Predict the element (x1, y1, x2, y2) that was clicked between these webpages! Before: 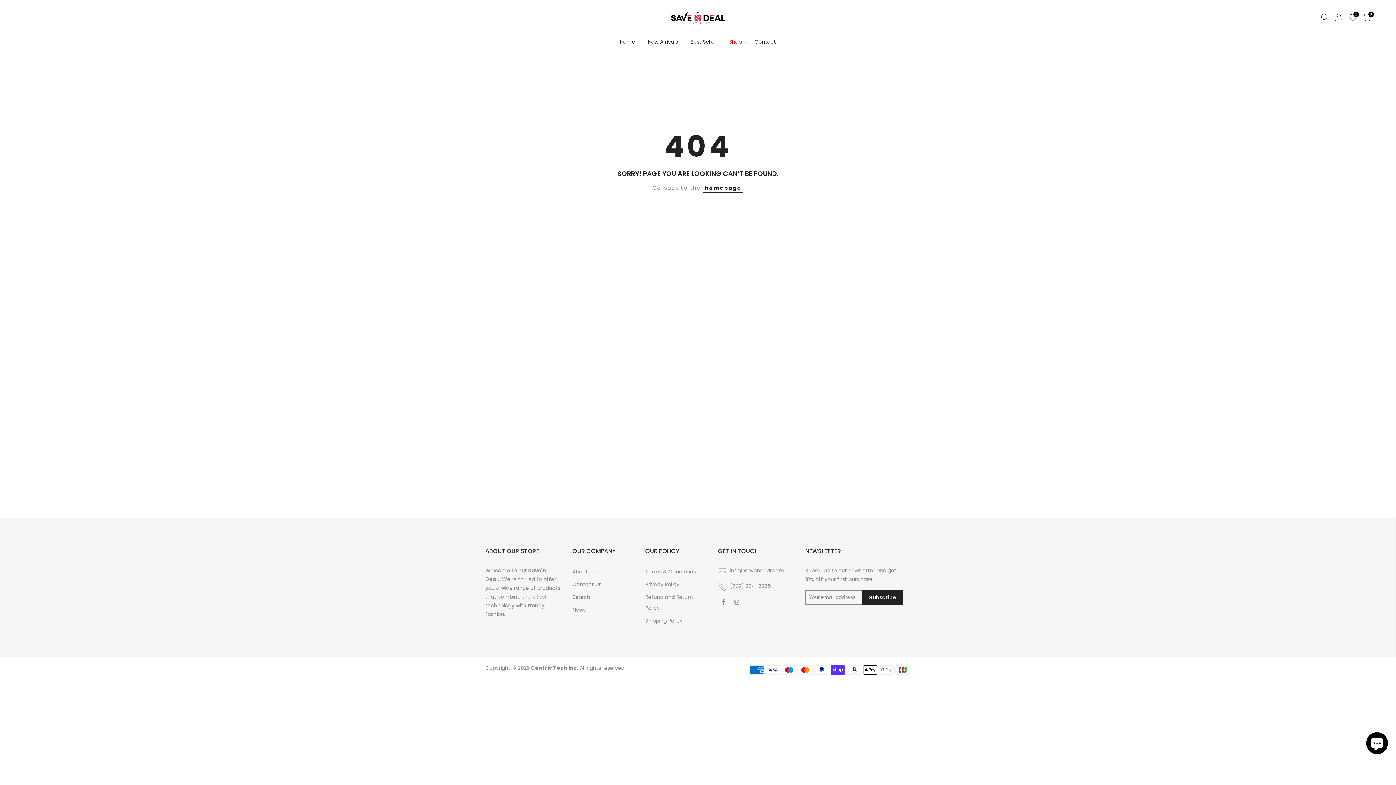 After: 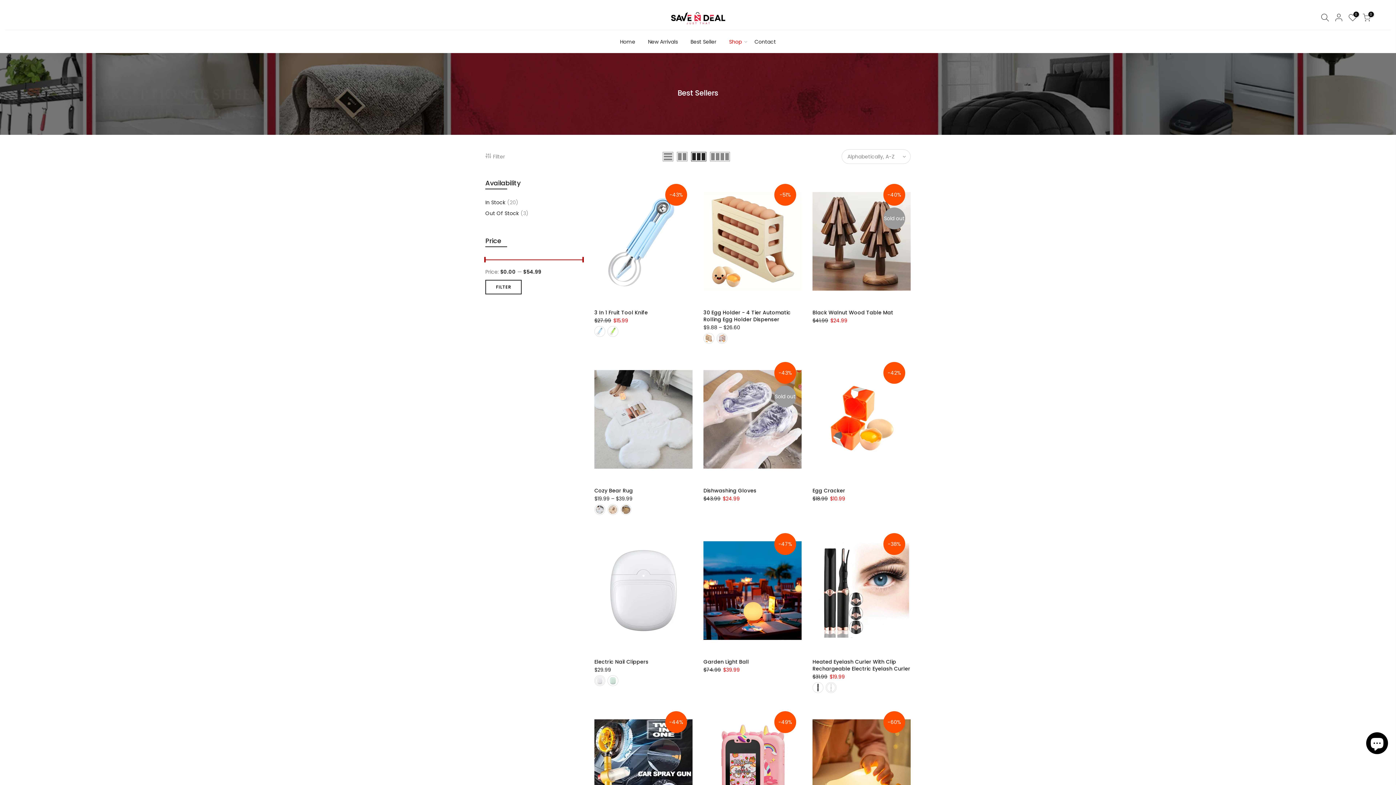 Action: bbox: (684, 30, 722, 53) label: Best Seller